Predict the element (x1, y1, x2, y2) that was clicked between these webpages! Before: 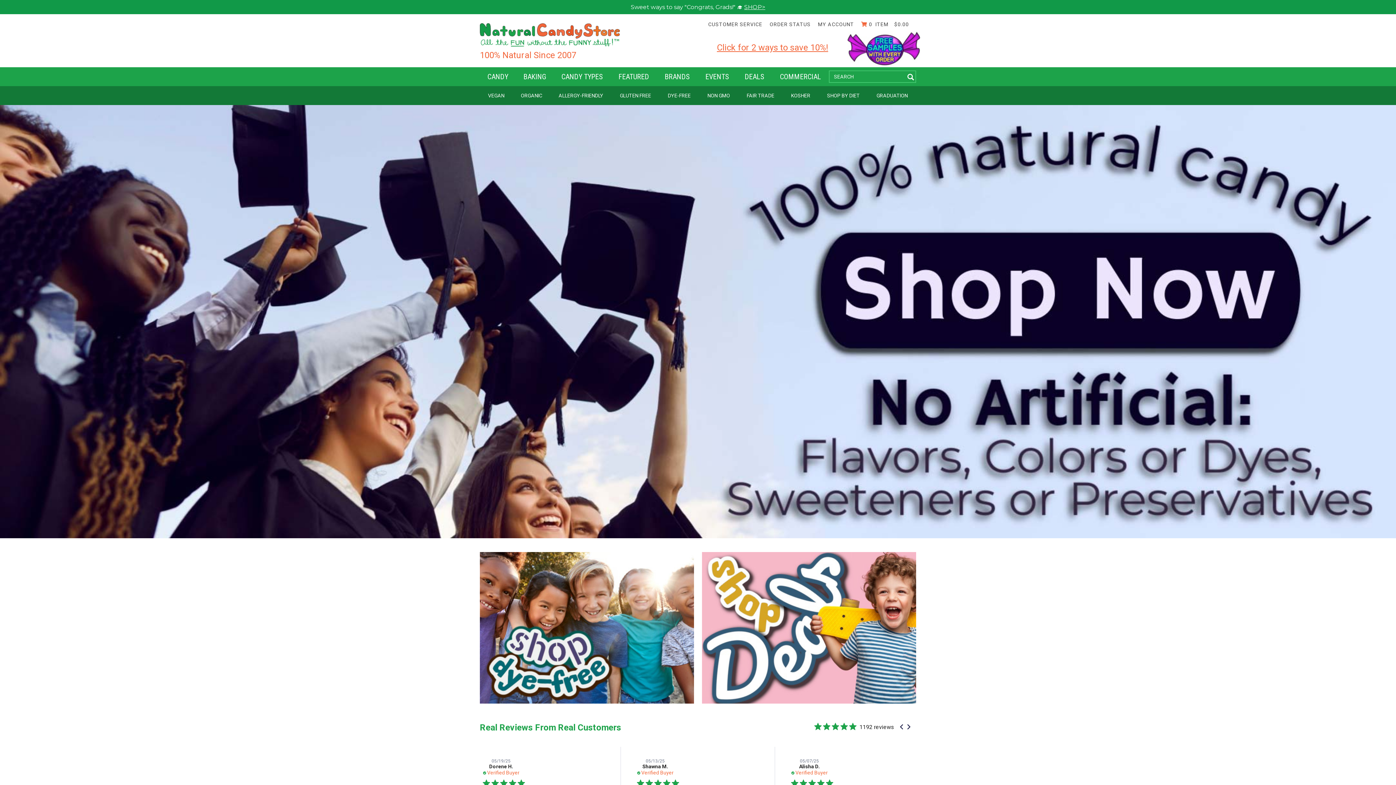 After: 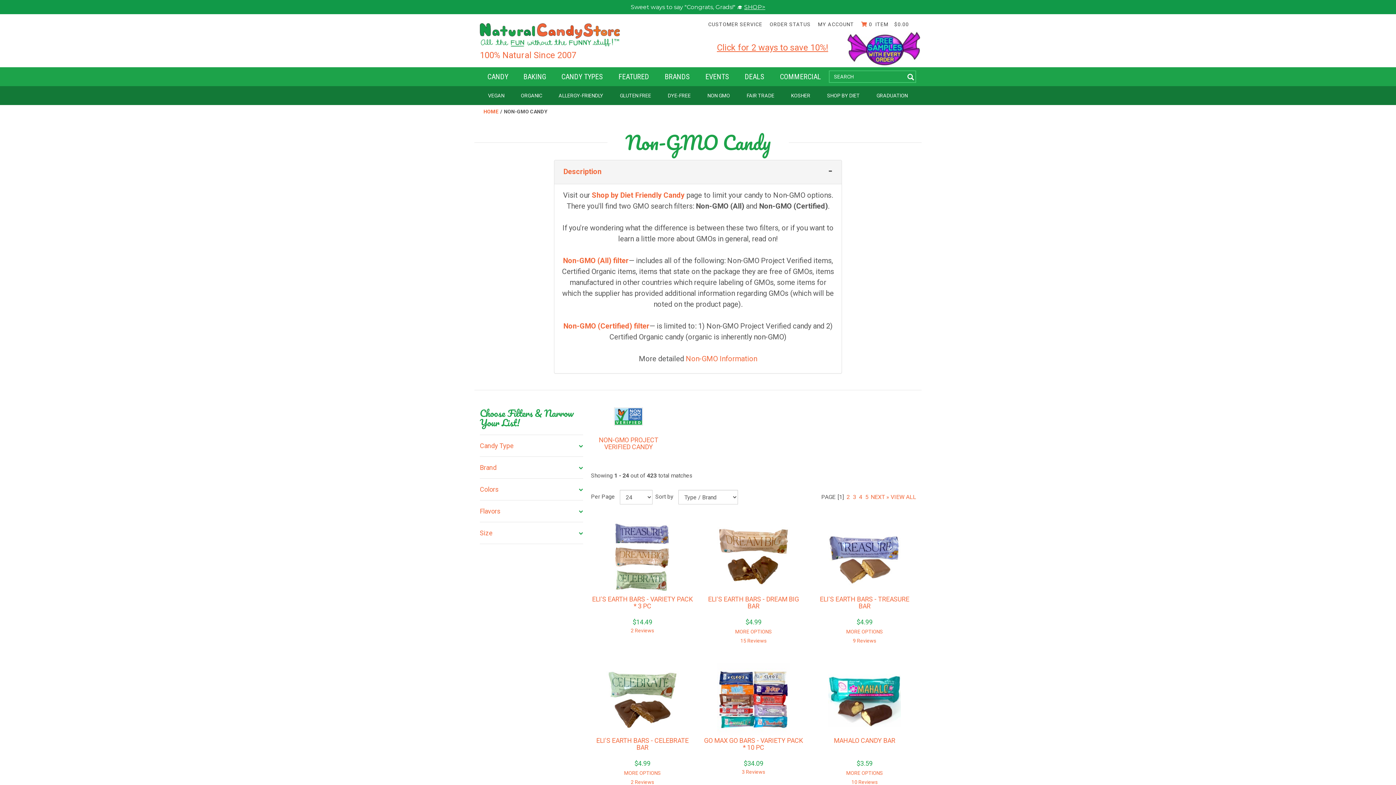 Action: bbox: (699, 86, 738, 104) label: NON GMO